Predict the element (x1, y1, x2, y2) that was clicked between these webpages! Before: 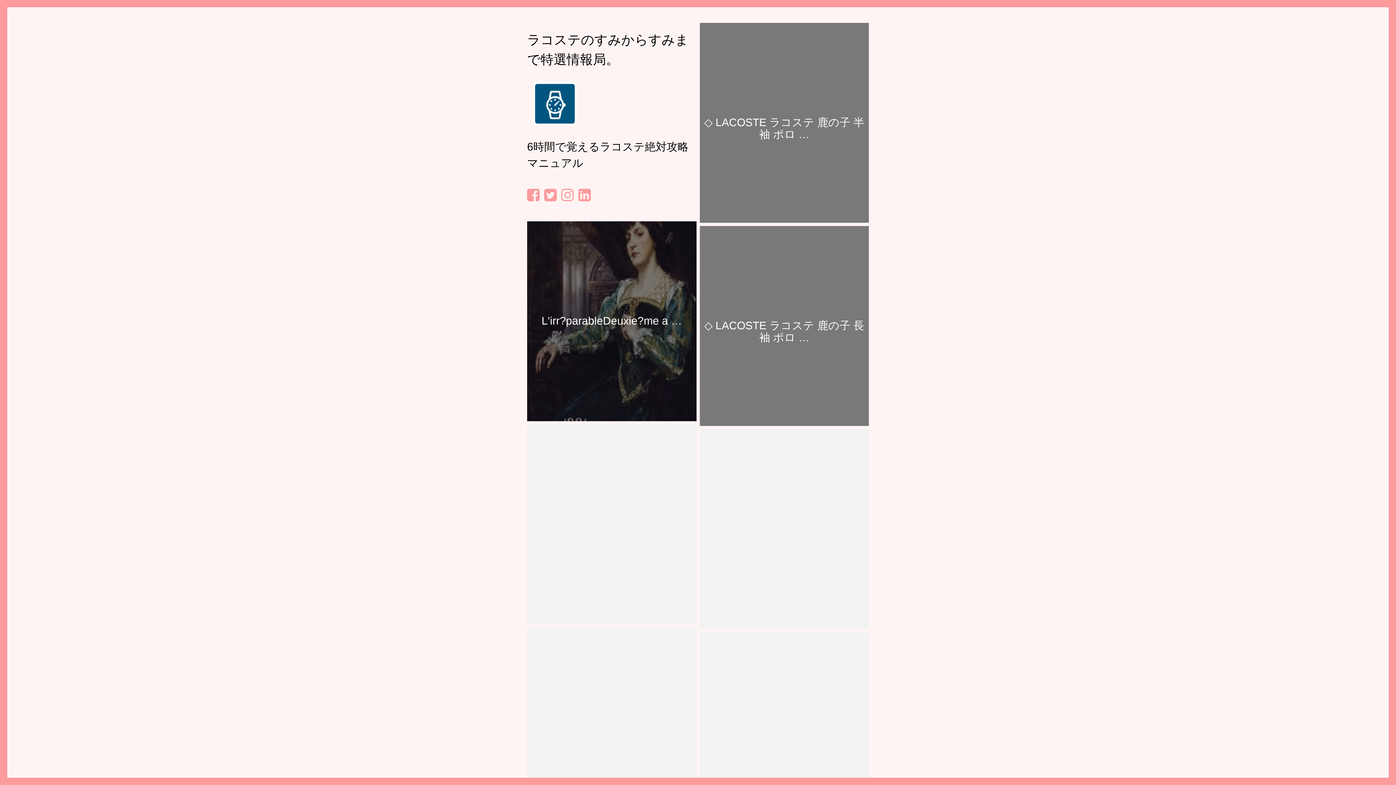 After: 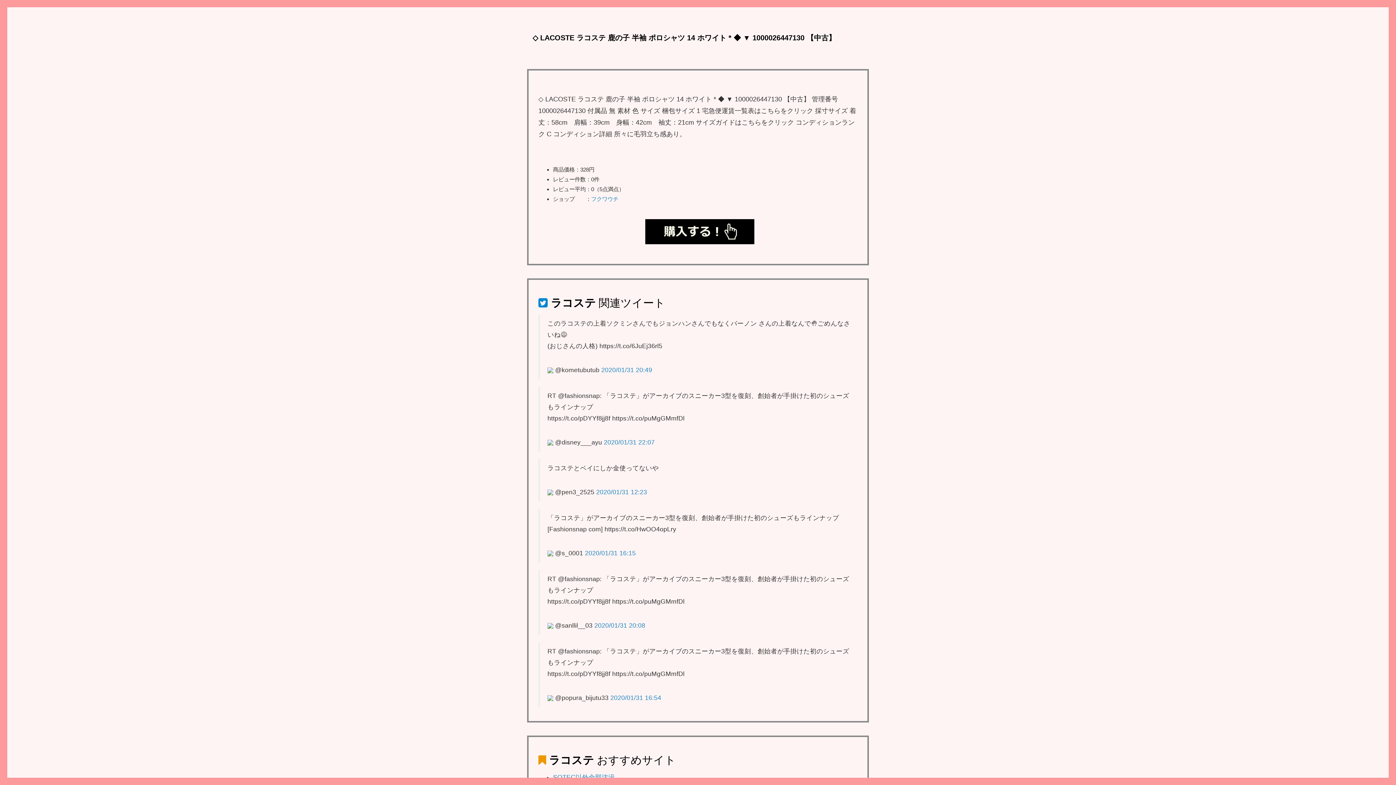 Action: bbox: (699, 22, 869, 222) label: ◇ LACOSTE ラコステ 鹿の子 半袖 ポロ …